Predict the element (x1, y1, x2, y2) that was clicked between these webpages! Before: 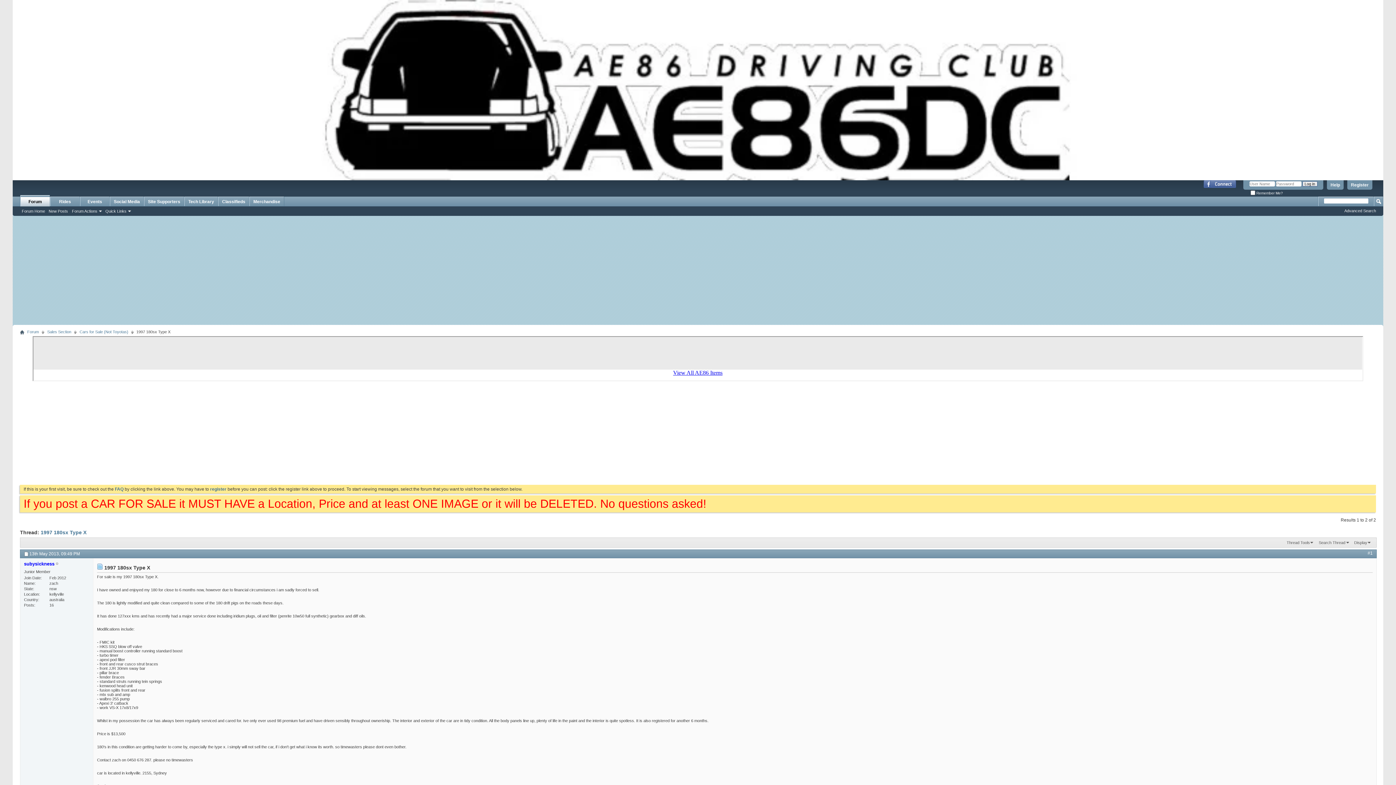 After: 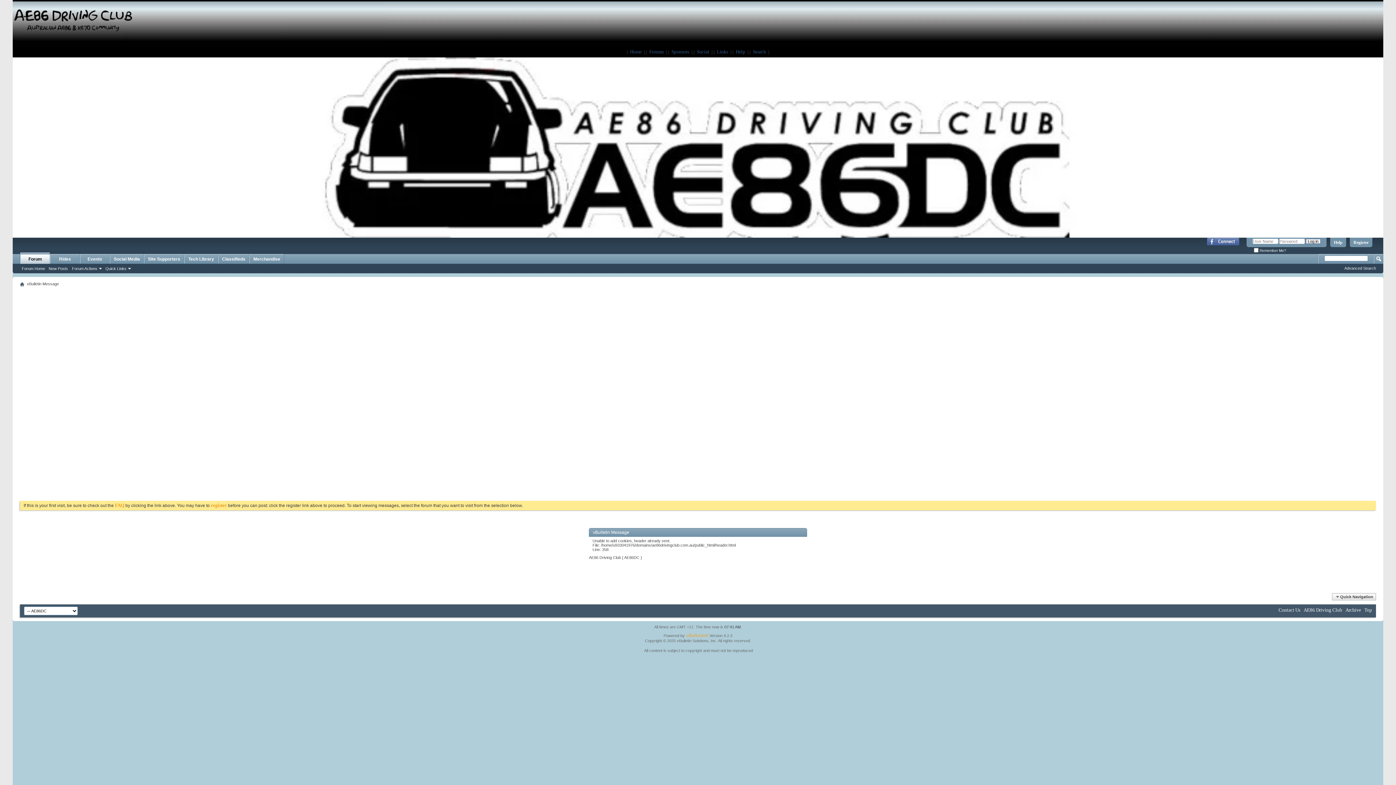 Action: label: Events bbox: (80, 196, 109, 206)